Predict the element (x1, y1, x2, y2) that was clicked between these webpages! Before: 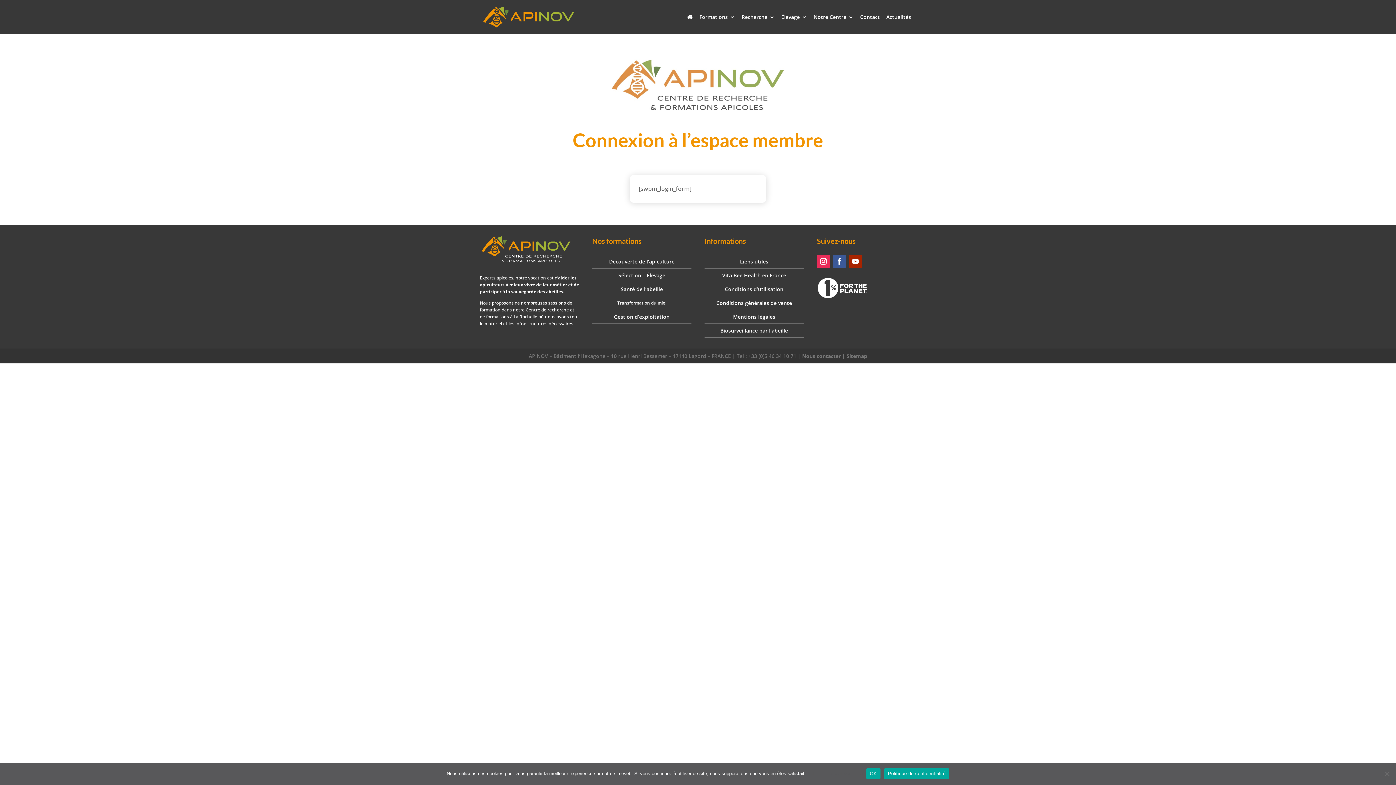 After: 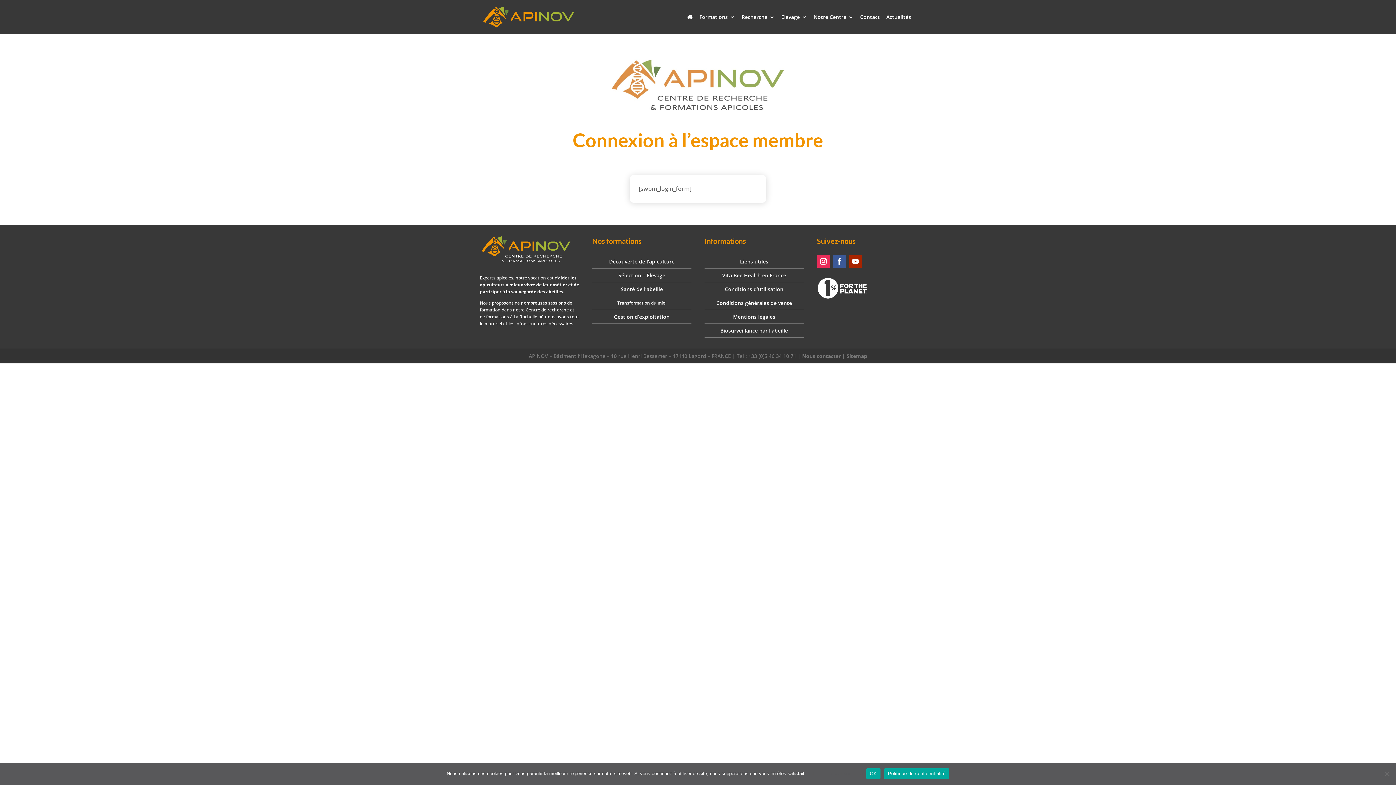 Action: bbox: (817, 277, 867, 299)